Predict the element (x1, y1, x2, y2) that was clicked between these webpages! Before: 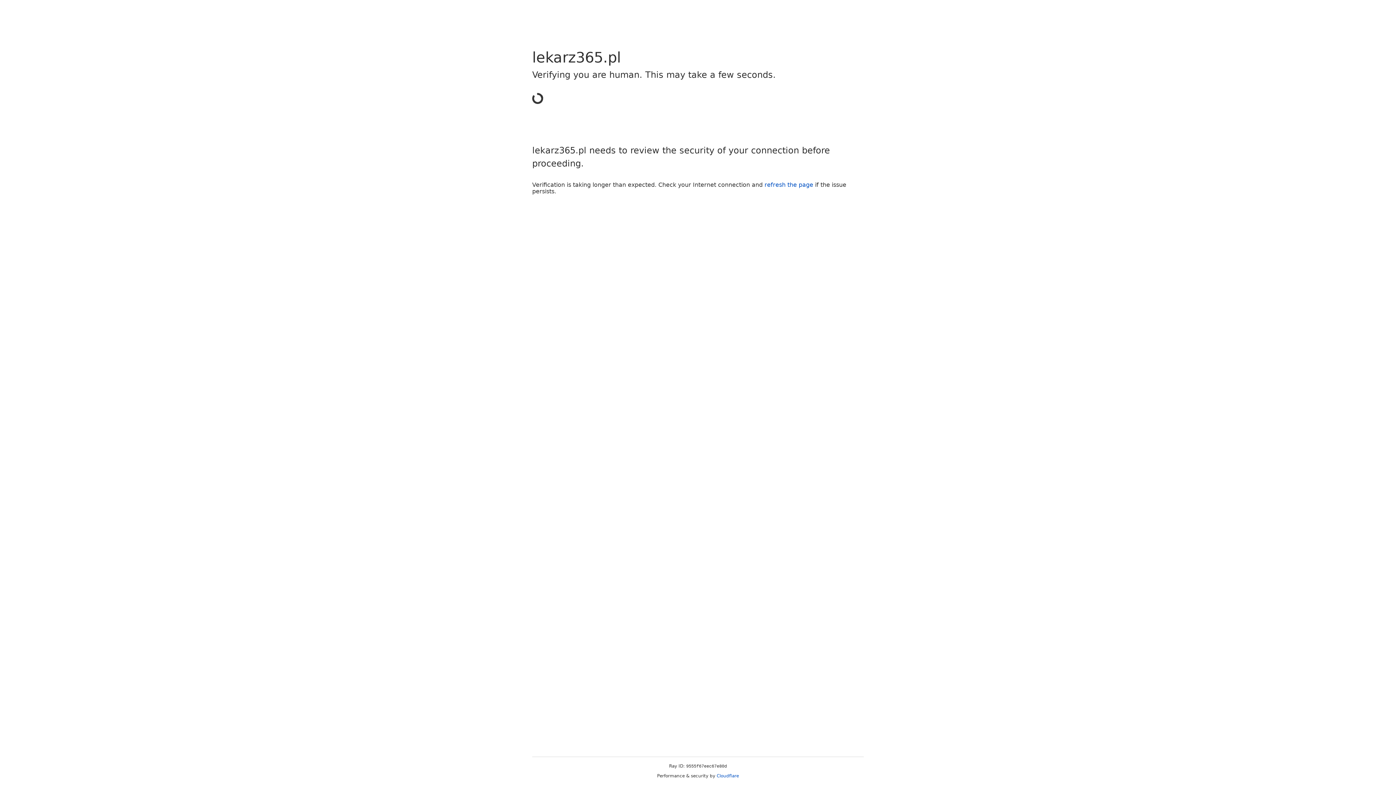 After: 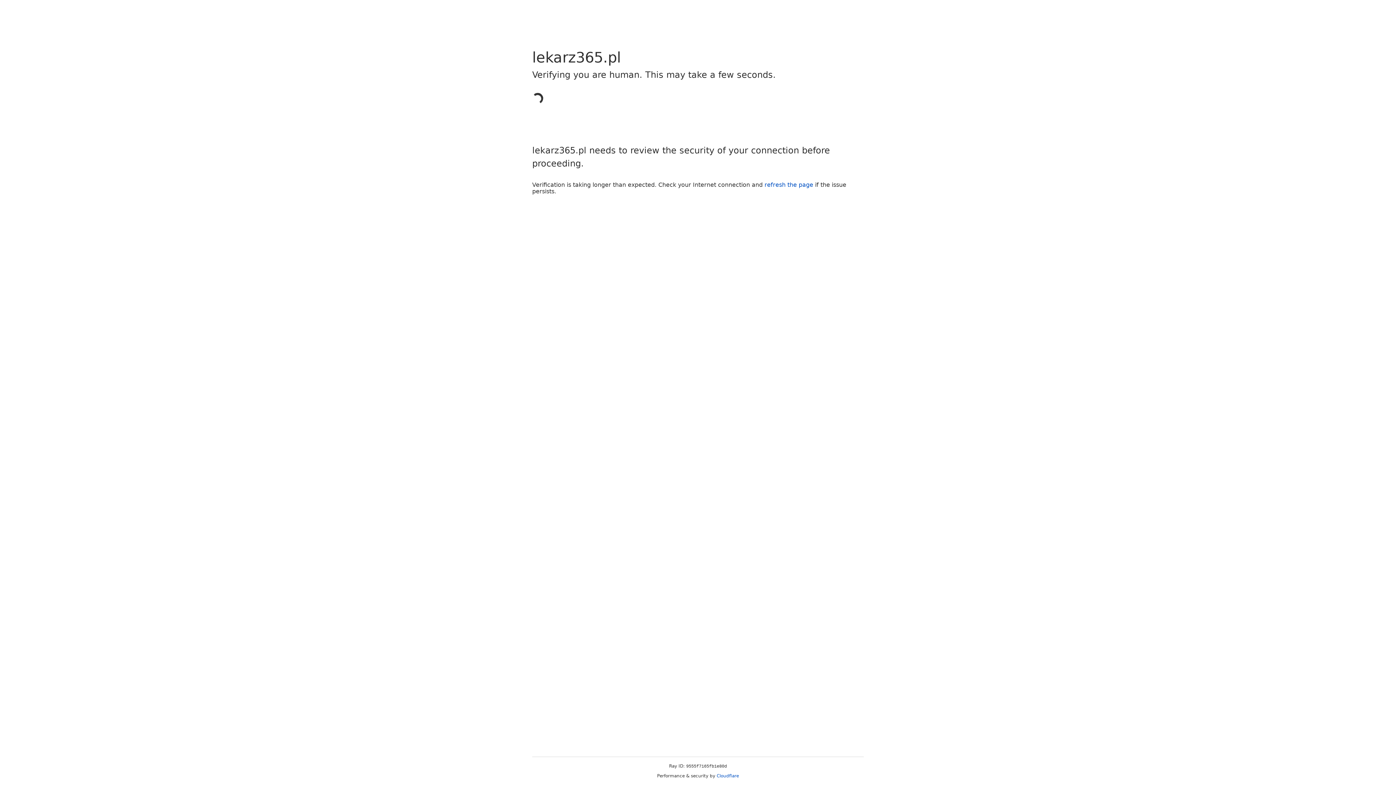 Action: label: Cloudflare bbox: (716, 773, 739, 778)